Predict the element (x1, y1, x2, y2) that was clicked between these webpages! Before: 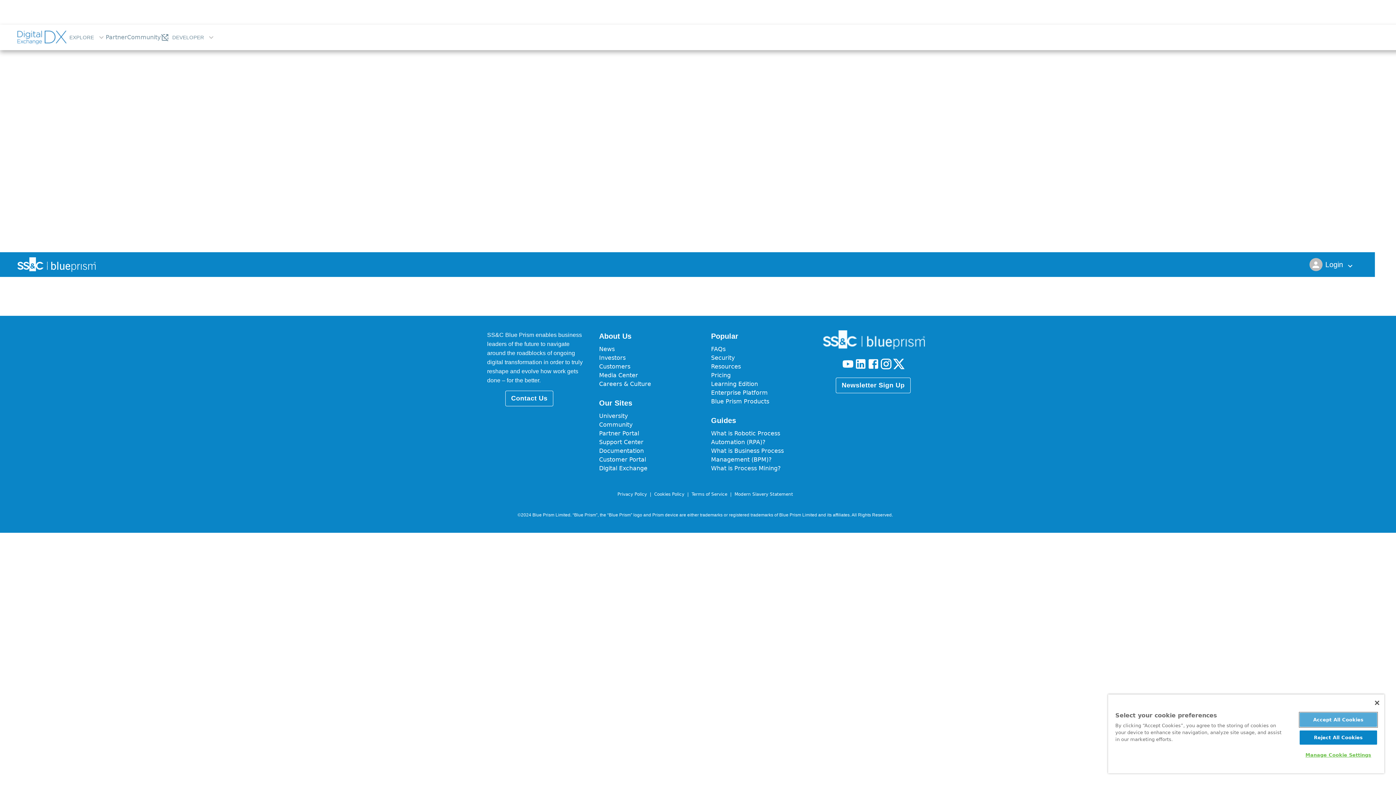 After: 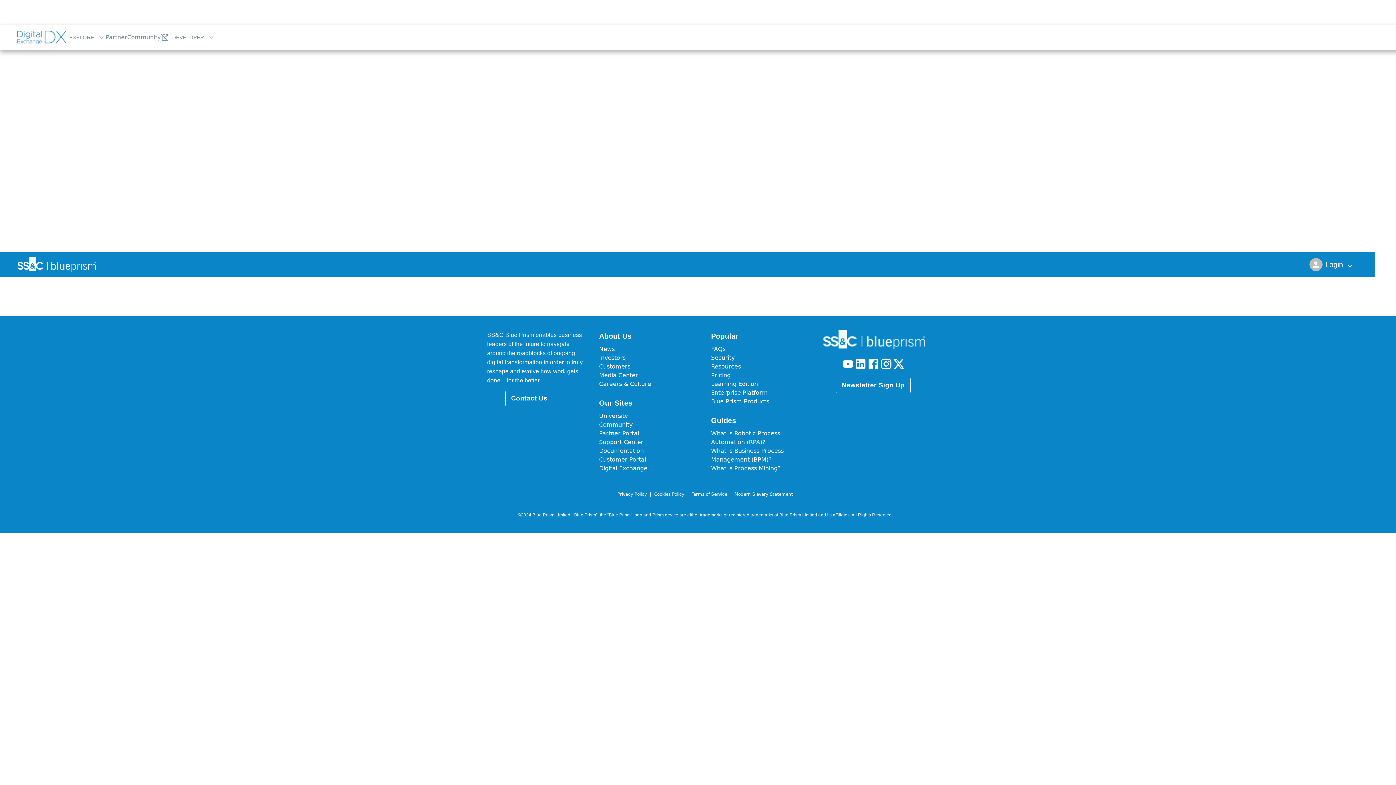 Action: bbox: (1299, 730, 1377, 745) label: Reject All Cookies